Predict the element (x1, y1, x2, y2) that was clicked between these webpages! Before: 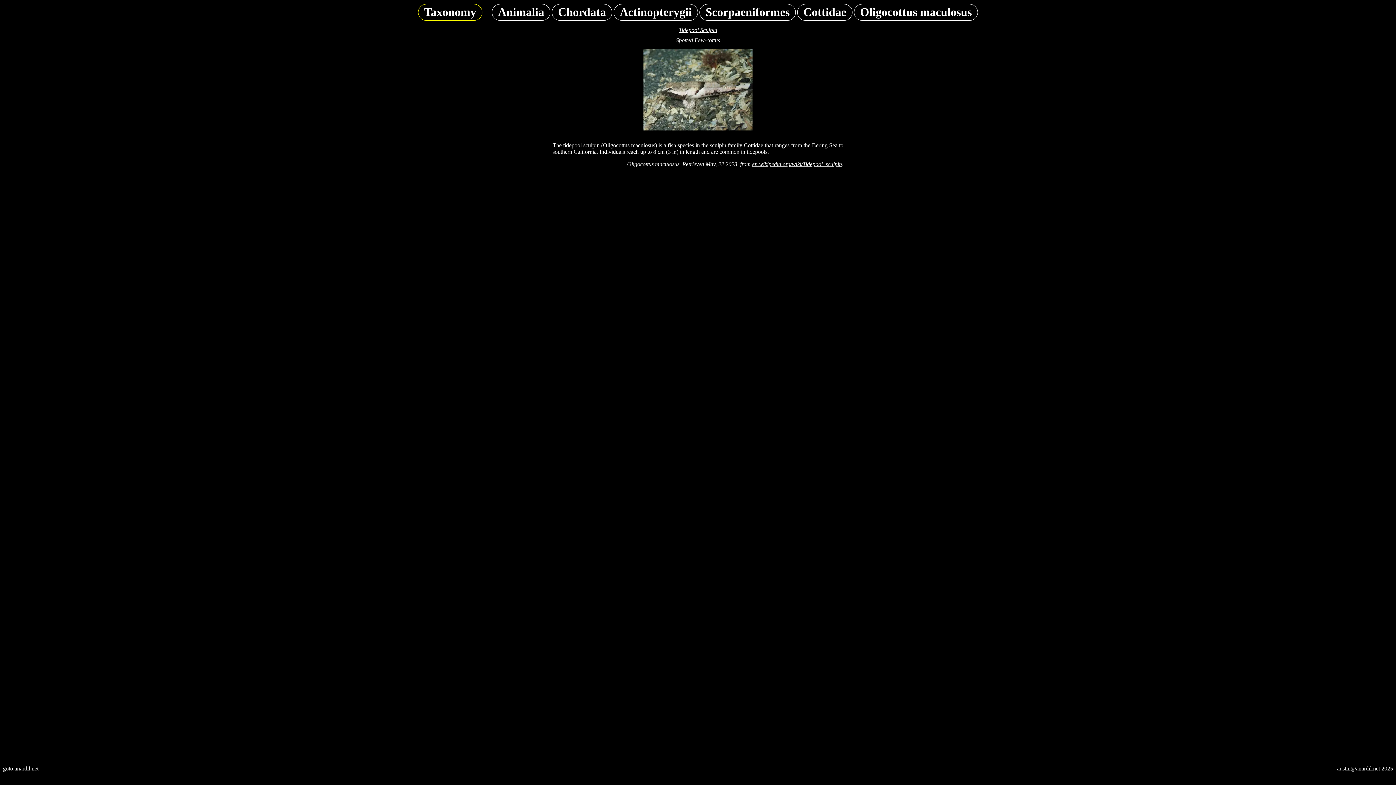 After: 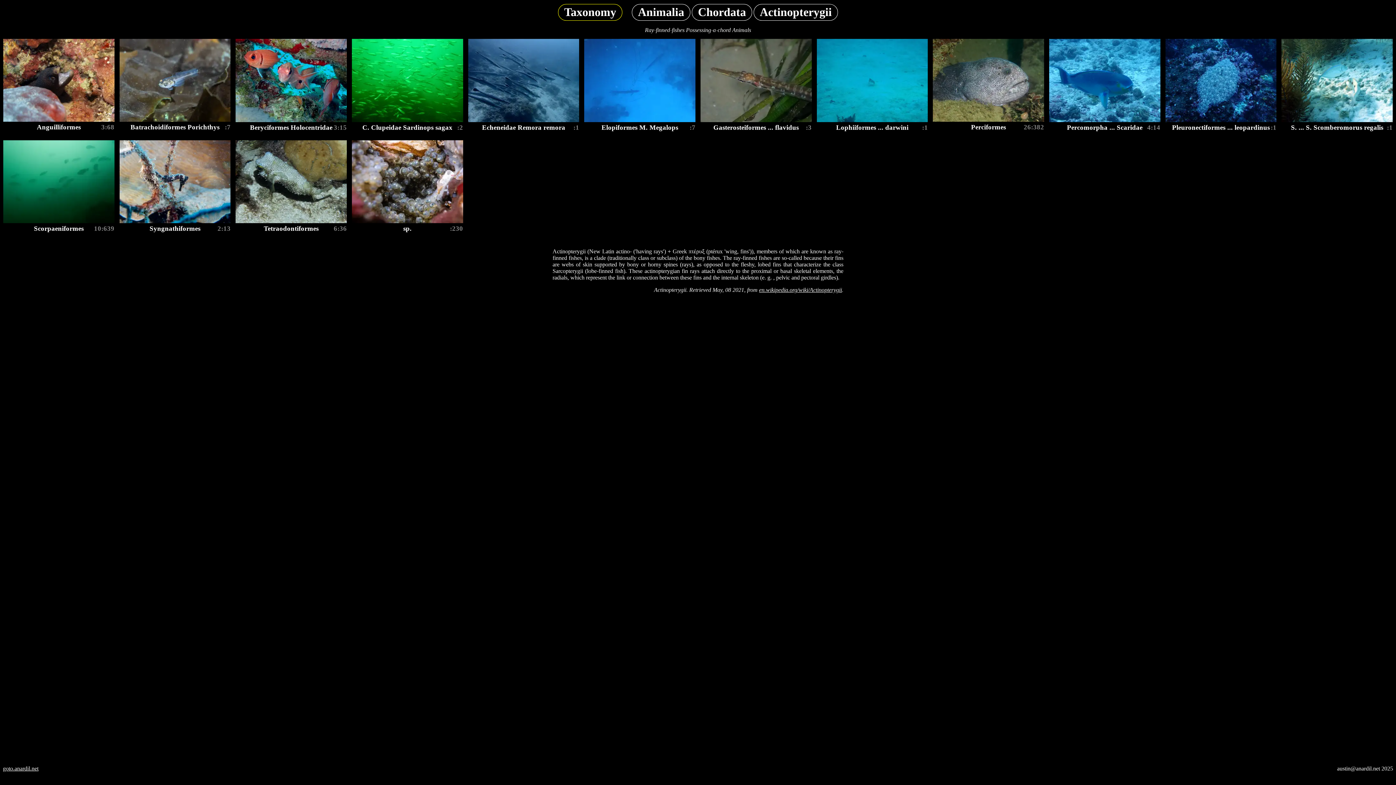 Action: label: Actinopterygii  bbox: (613, 11, 699, 17)